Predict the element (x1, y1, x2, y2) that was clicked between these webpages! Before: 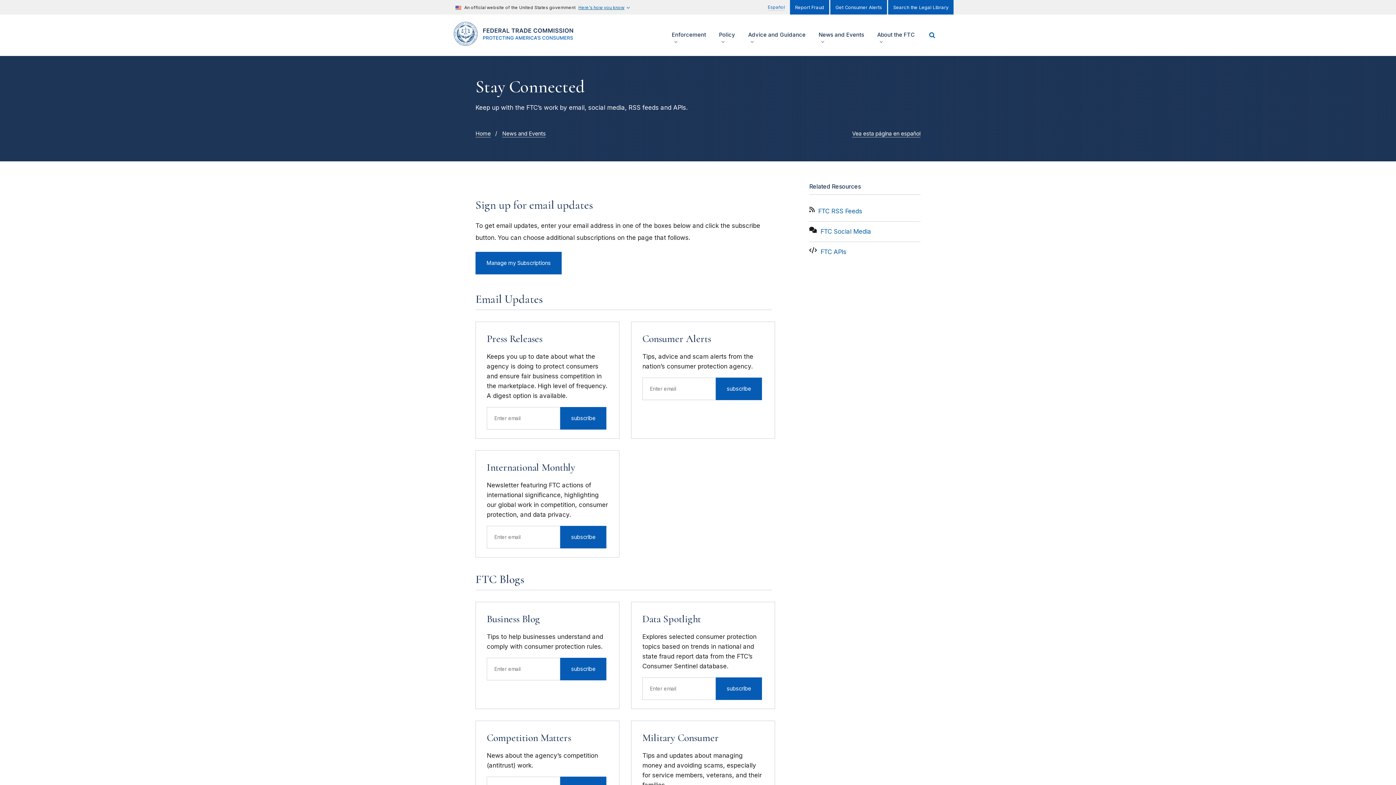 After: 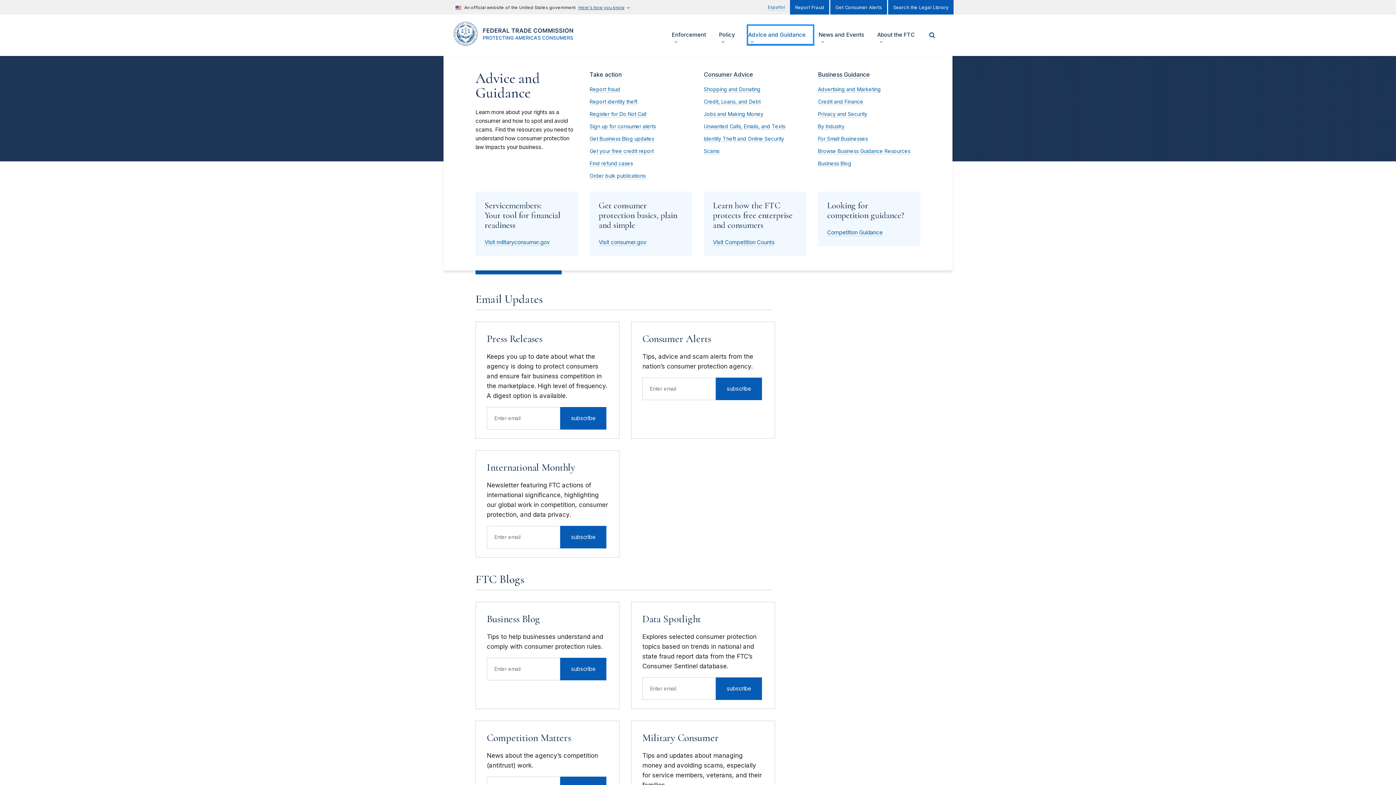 Action: bbox: (748, 25, 813, 44) label: Show/hide
Advice and Guidance
menu items